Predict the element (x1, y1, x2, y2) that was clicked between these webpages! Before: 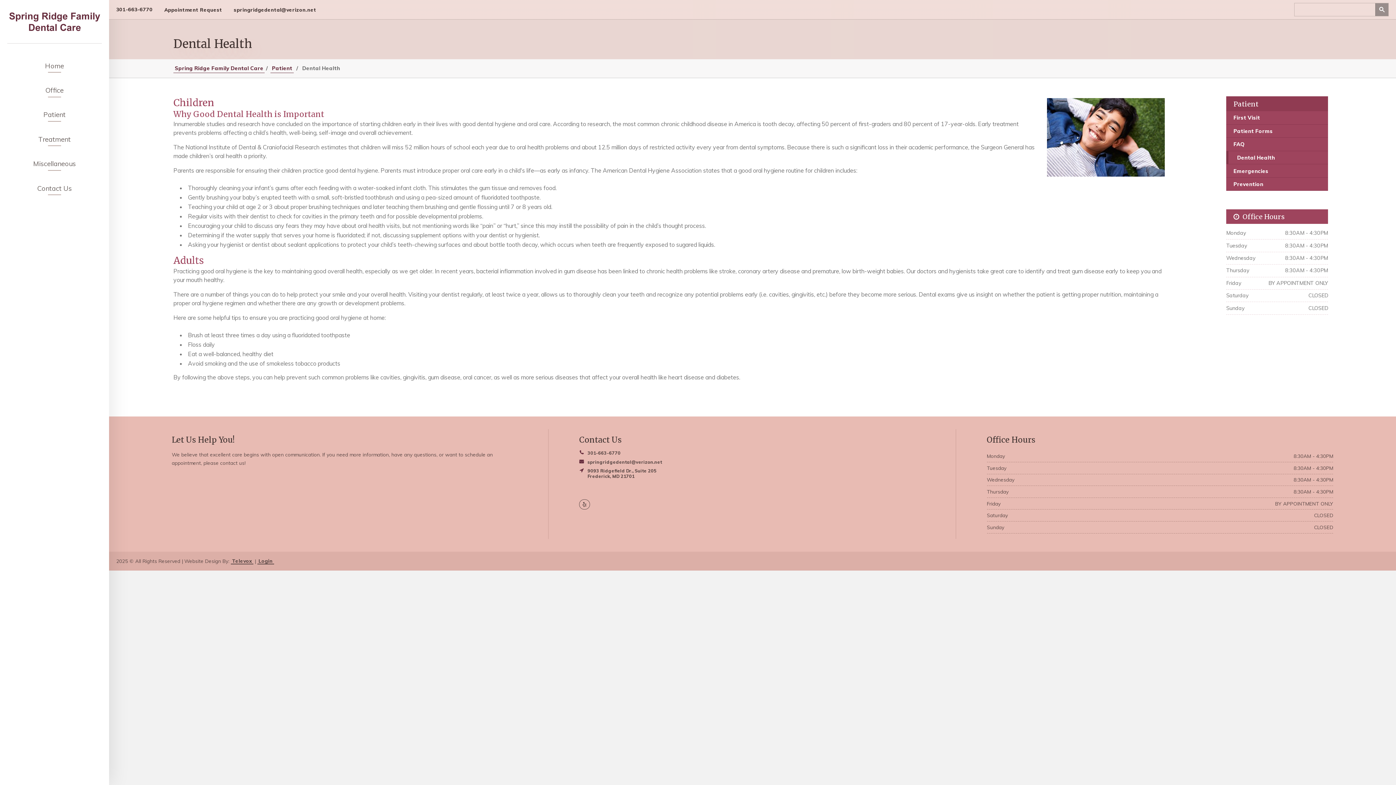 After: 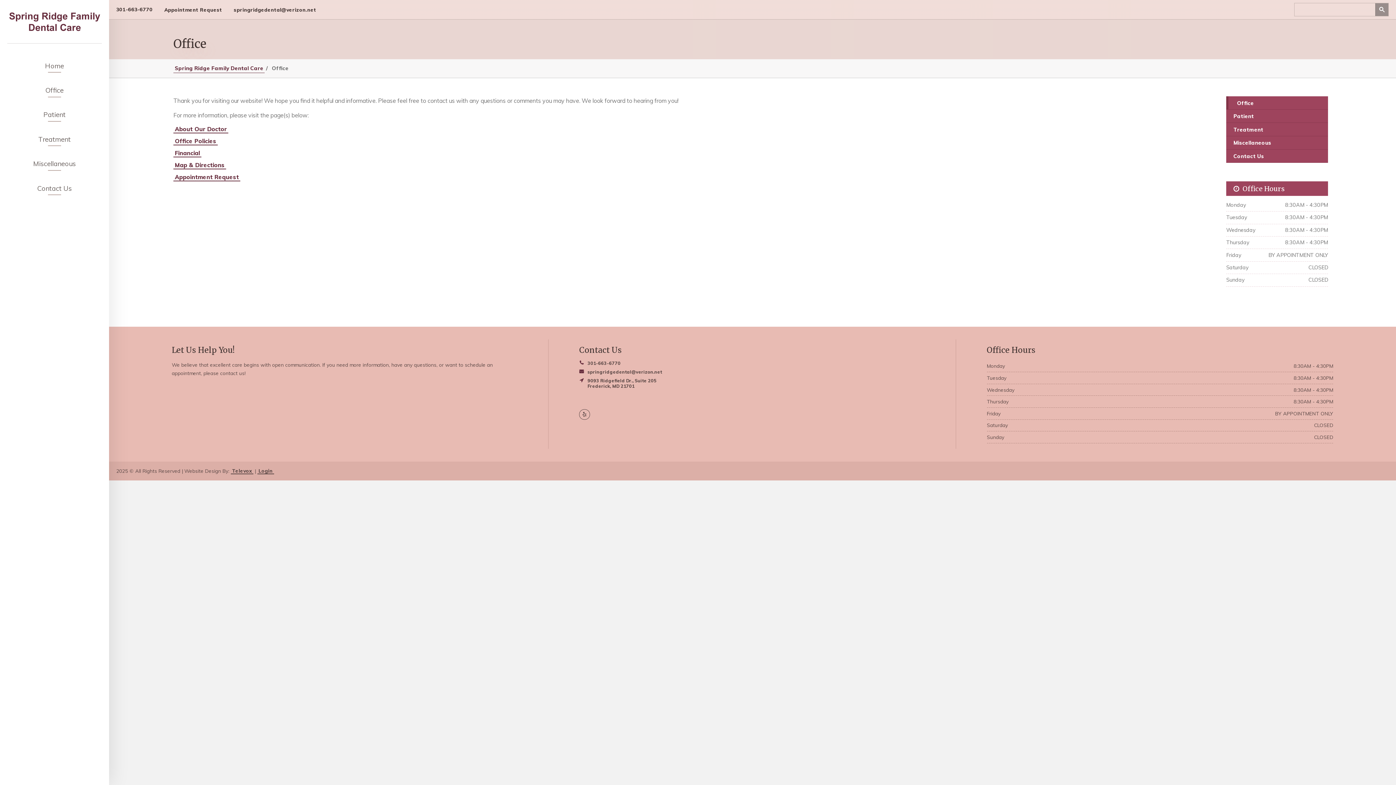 Action: bbox: (0, 86, 109, 97) label: Office